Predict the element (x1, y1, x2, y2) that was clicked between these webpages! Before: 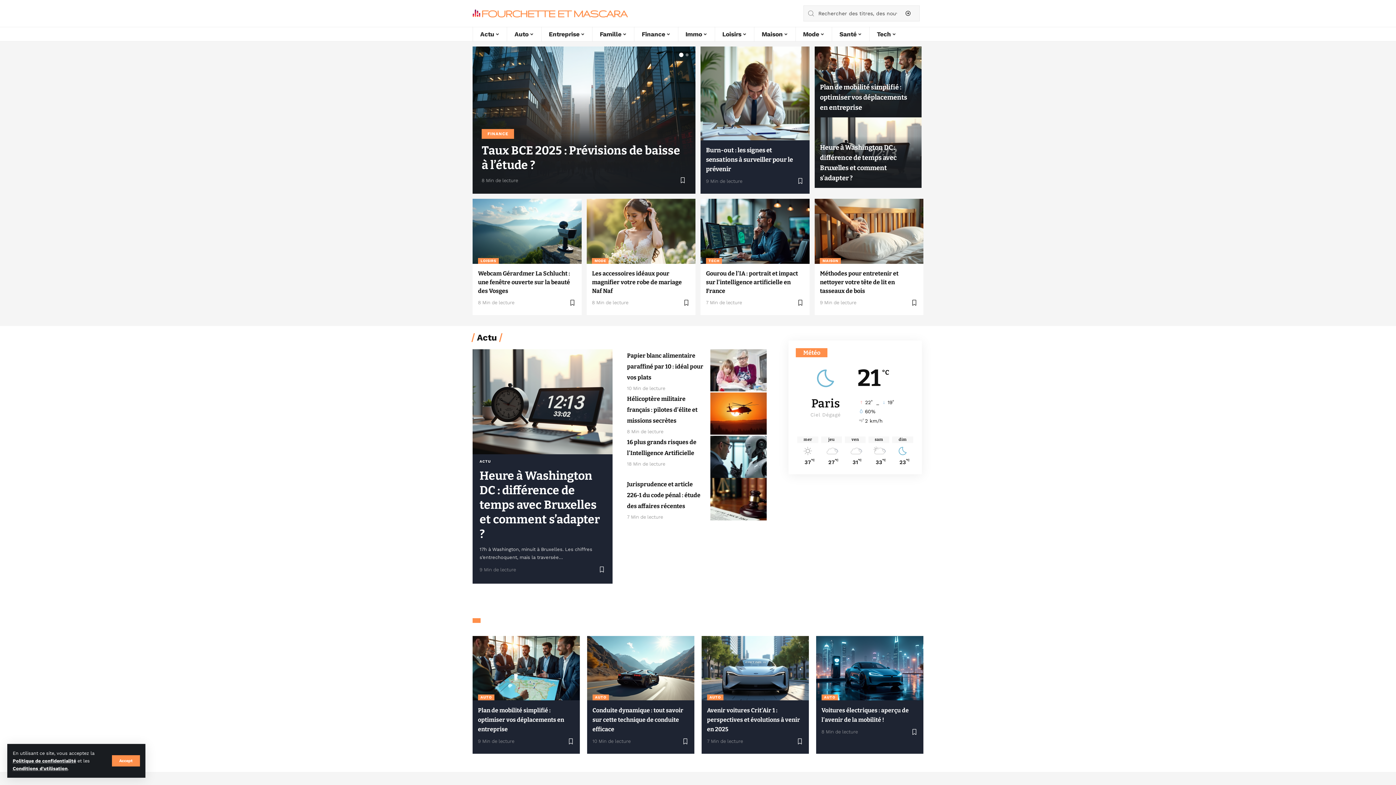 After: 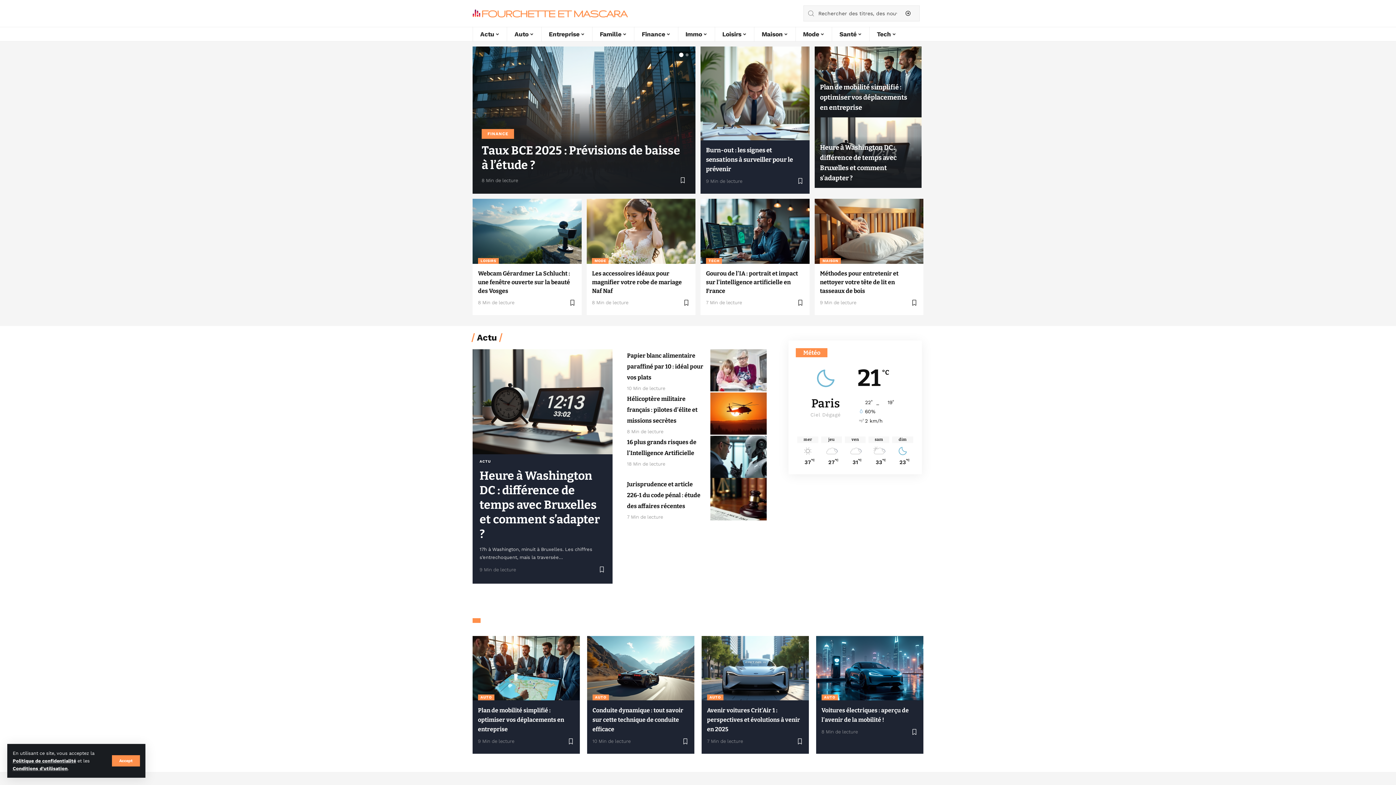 Action: bbox: (472, 9, 628, 17)